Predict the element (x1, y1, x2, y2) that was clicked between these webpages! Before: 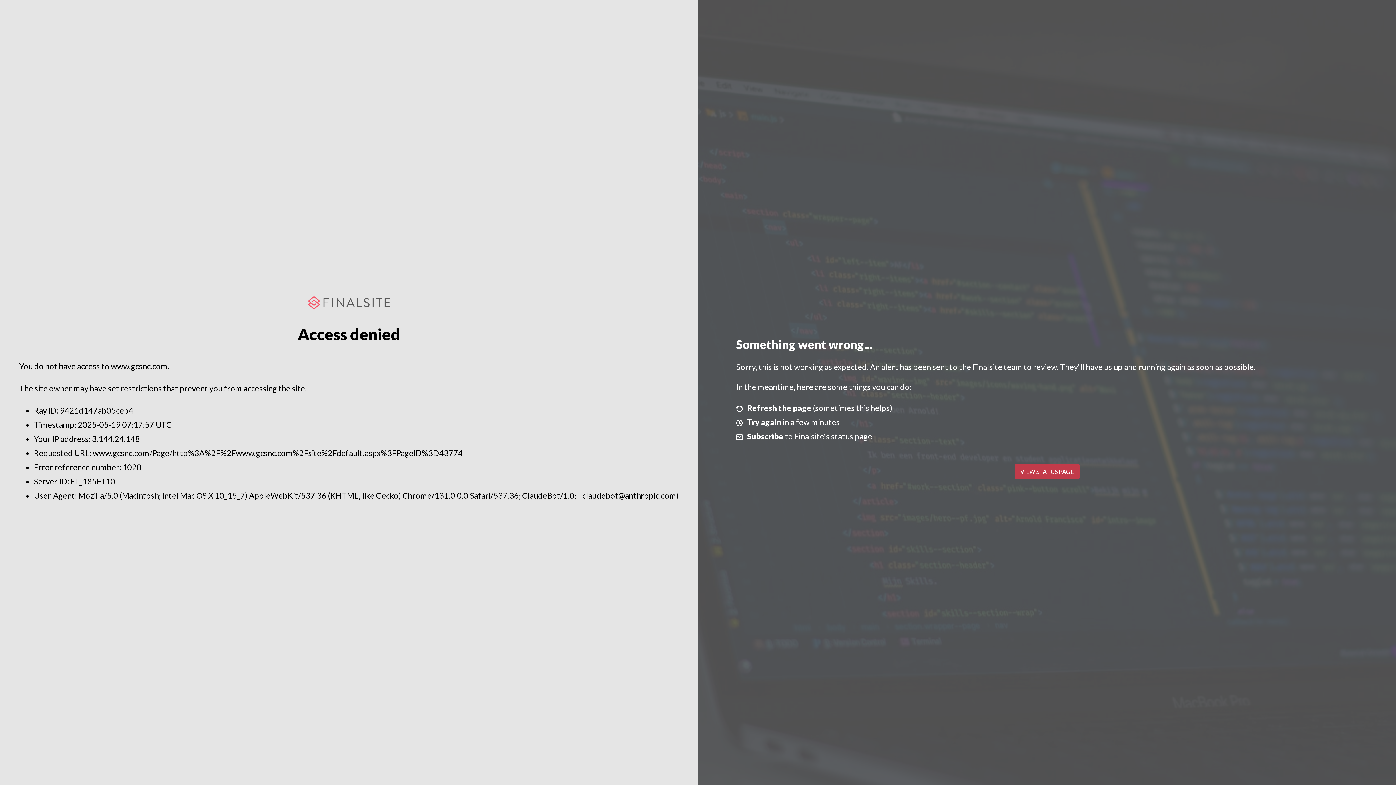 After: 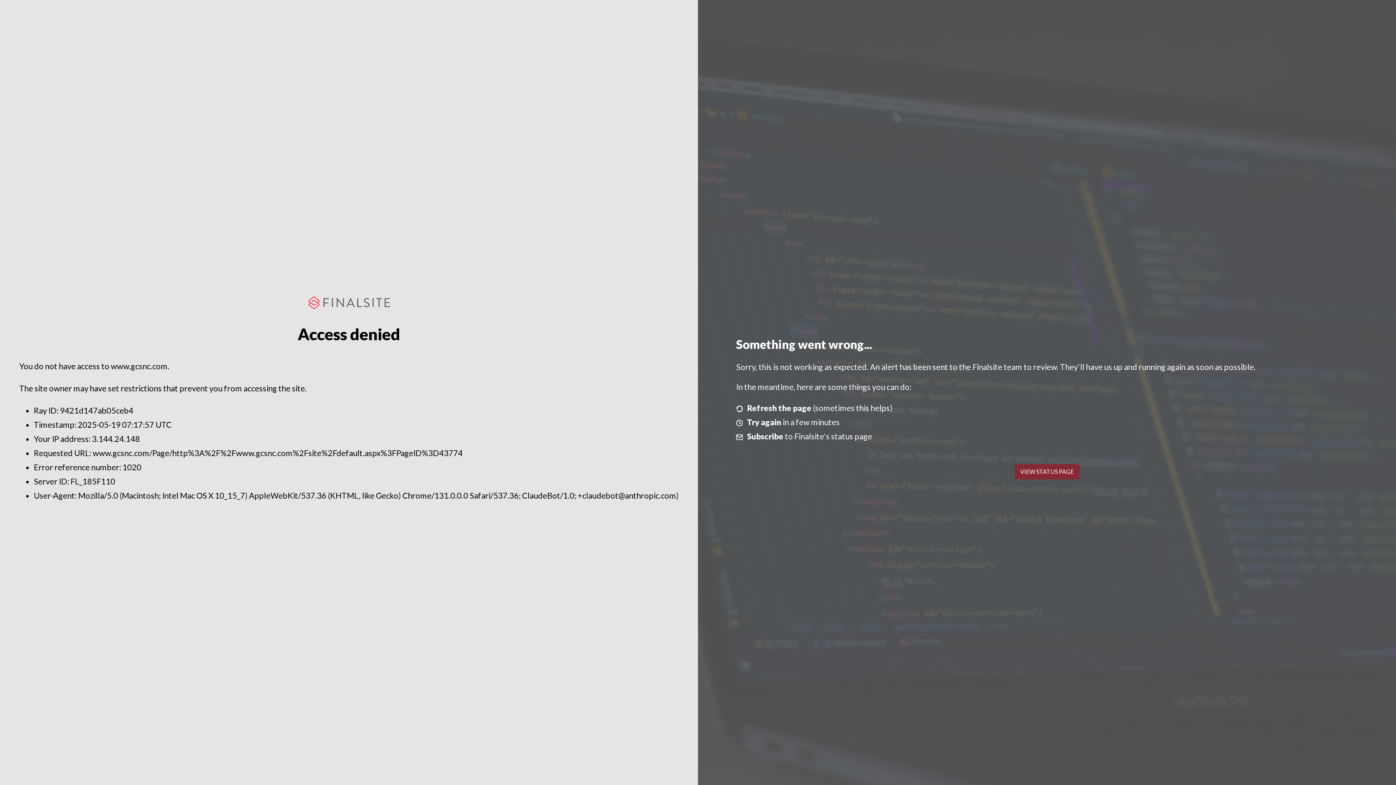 Action: label: VIEW STATUS PAGE bbox: (1014, 464, 1079, 479)